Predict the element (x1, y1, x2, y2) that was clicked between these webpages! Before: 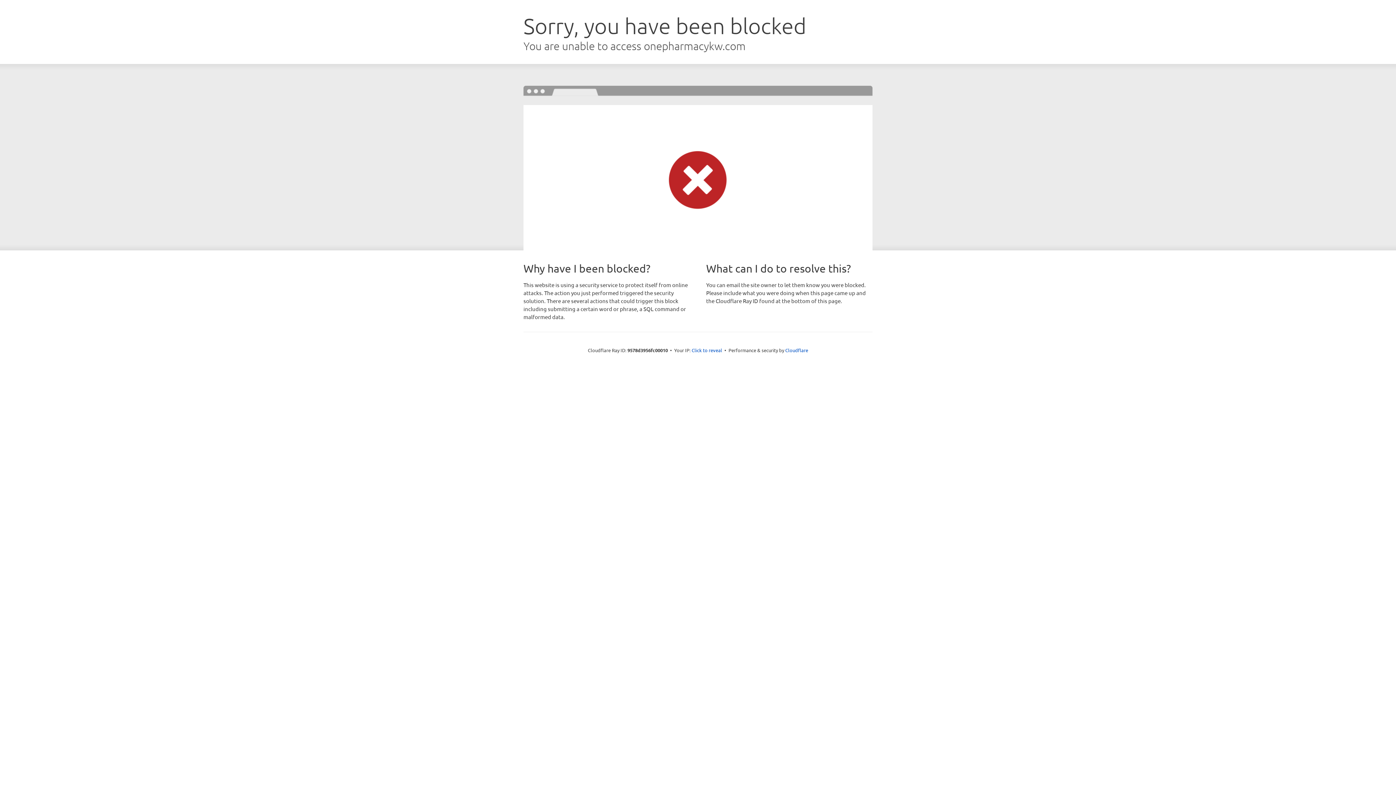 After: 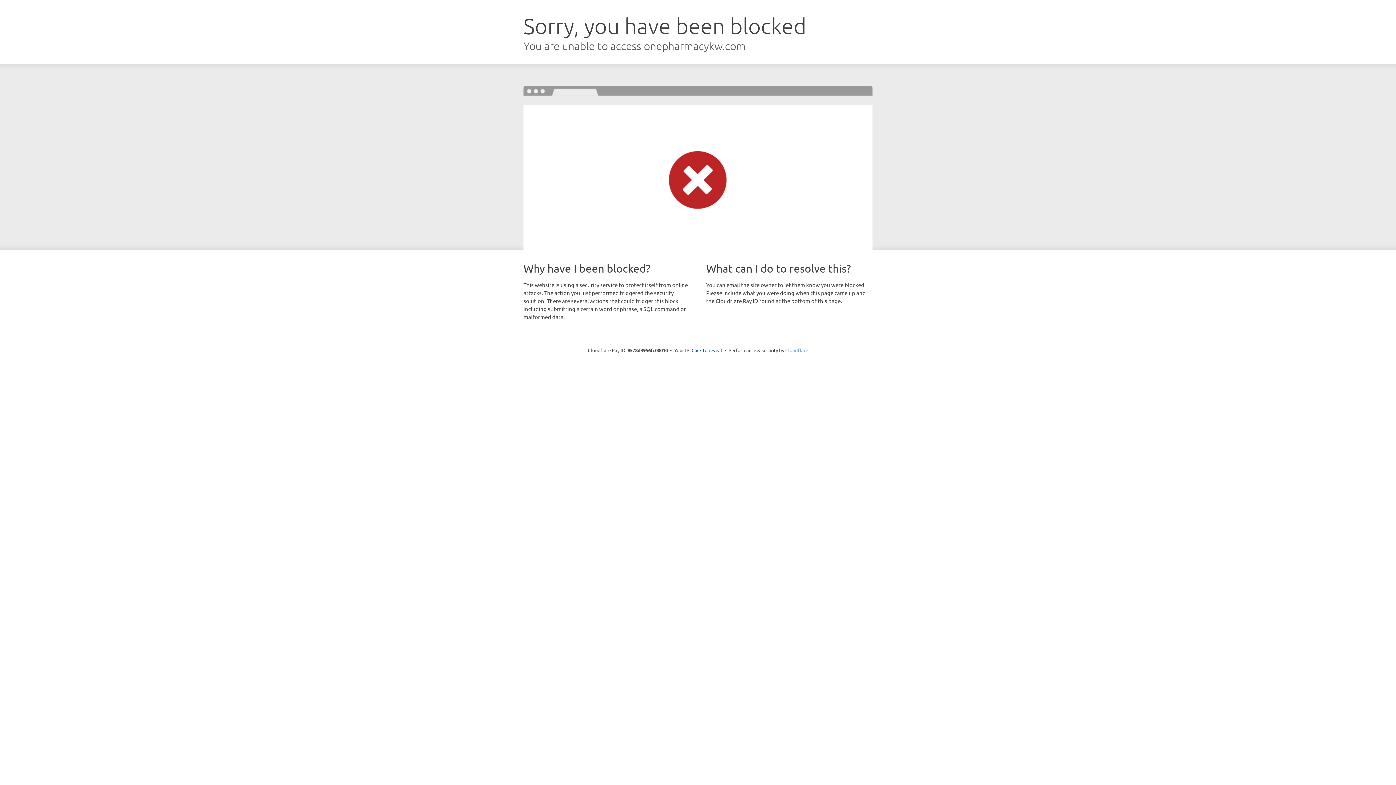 Action: bbox: (785, 347, 808, 353) label: Cloudflare